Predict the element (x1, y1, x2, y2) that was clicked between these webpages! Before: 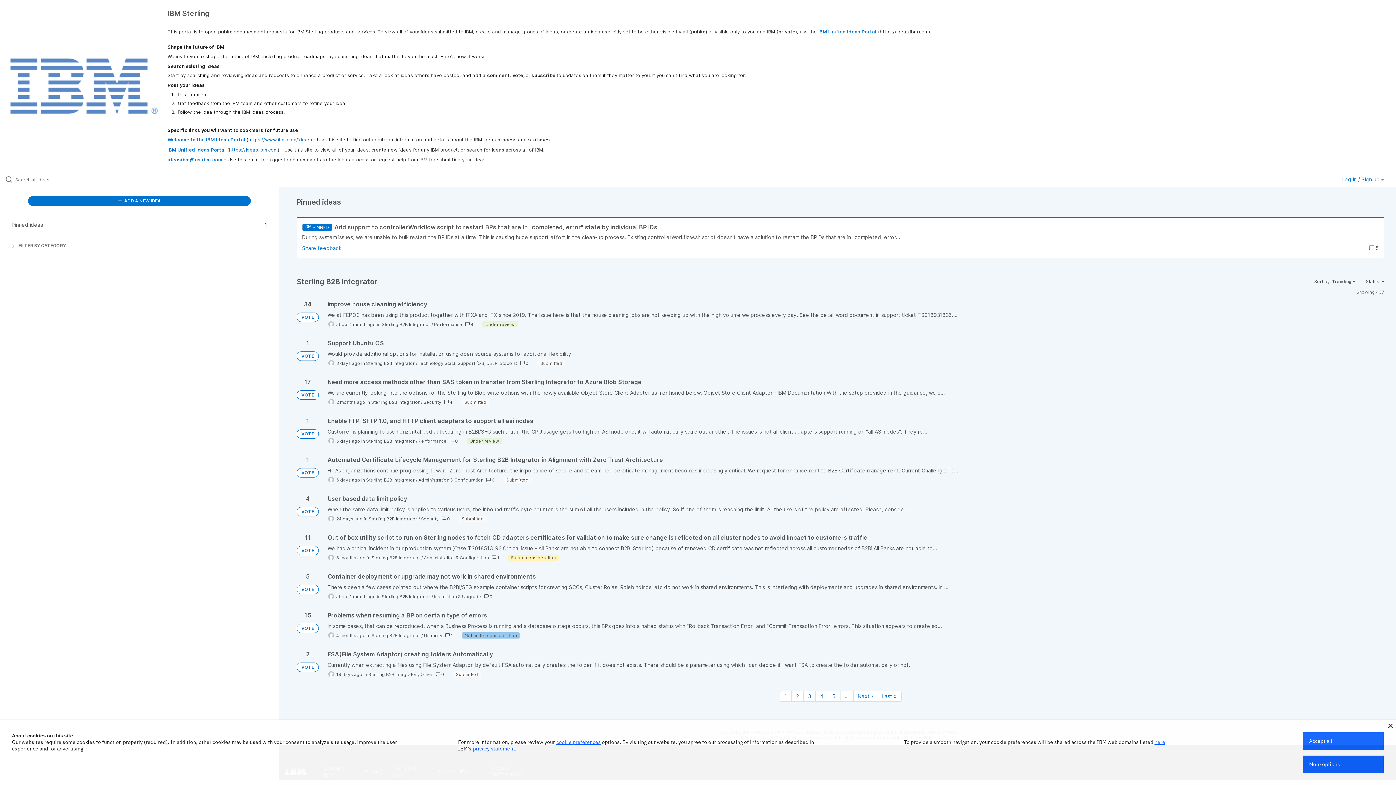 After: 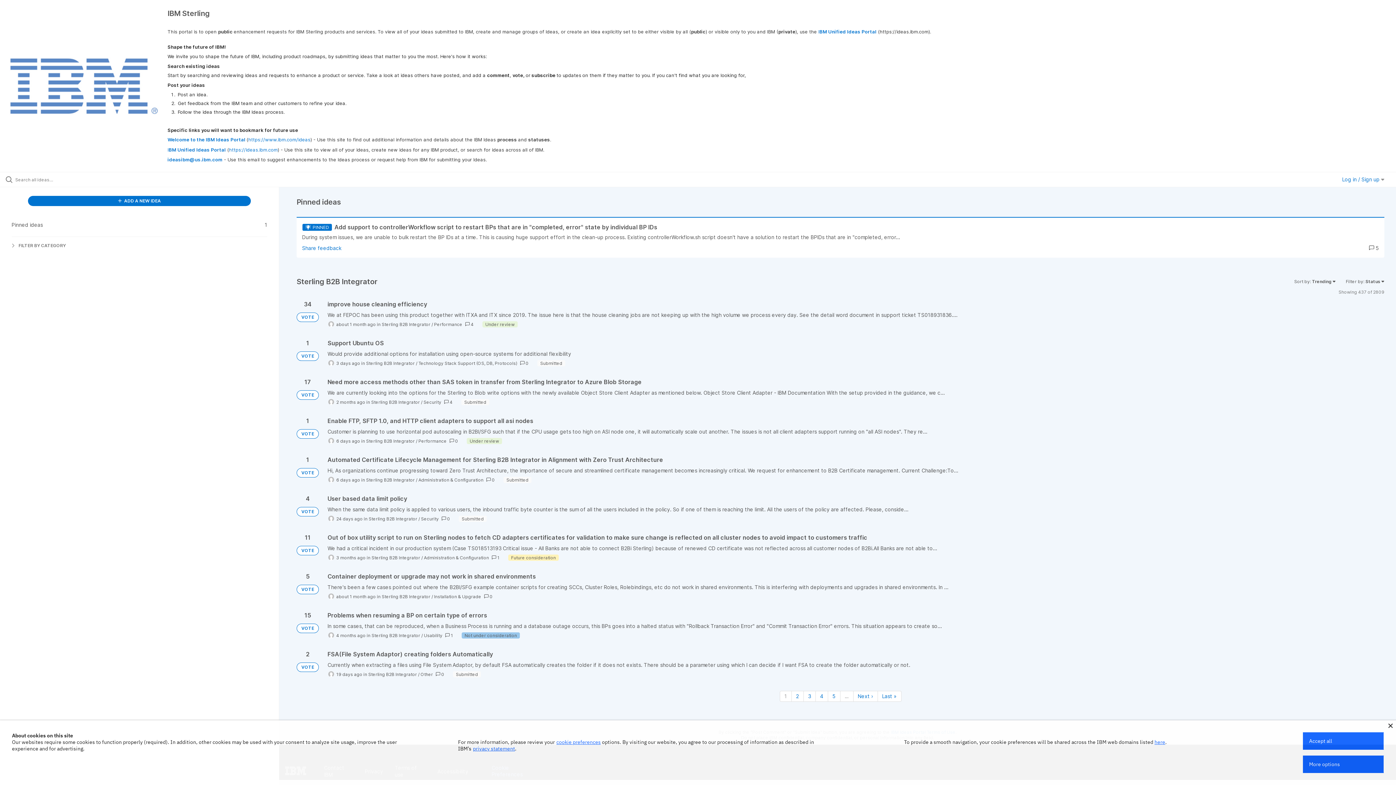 Action: label: Sterling B2B Integrator bbox: (368, 516, 417, 521)